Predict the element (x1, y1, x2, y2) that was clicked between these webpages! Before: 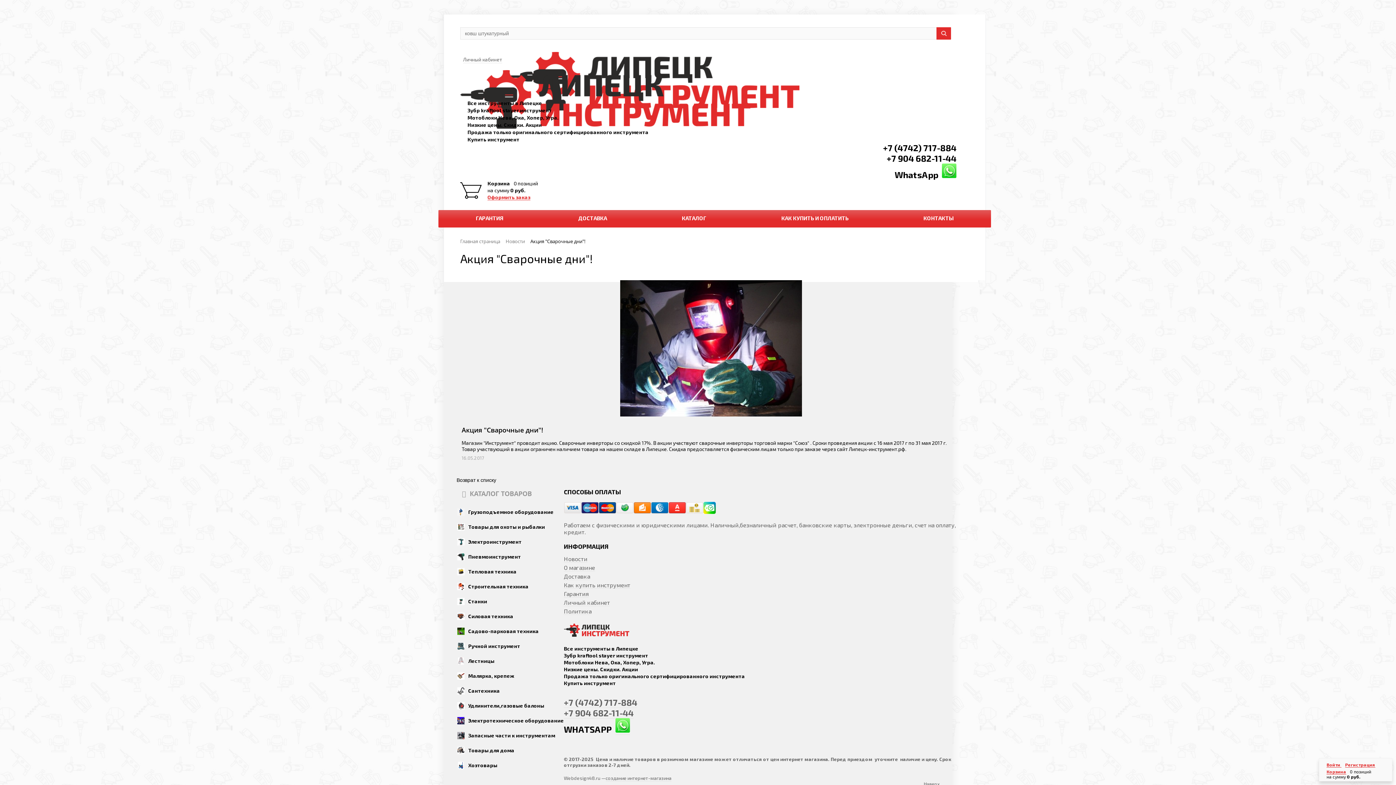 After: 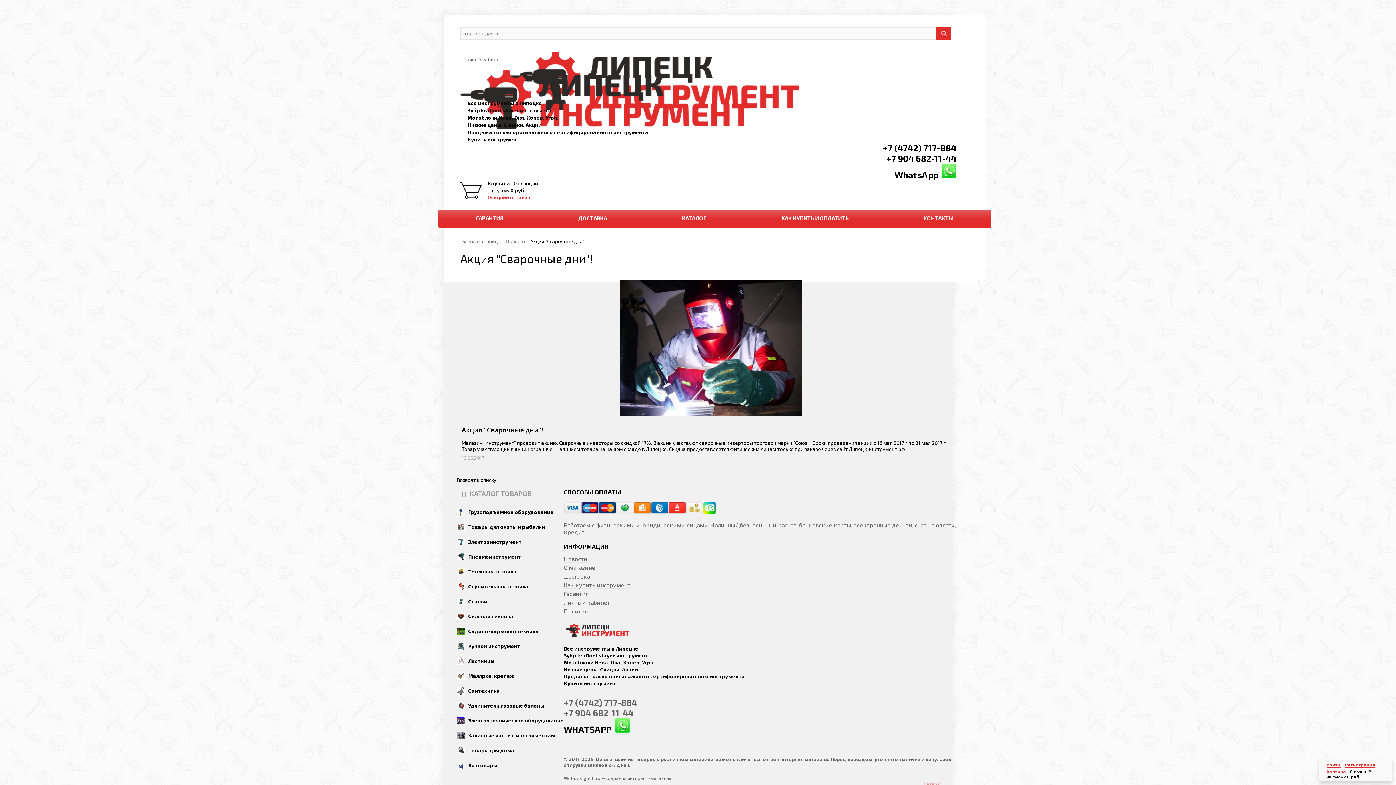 Action: label: Наверх bbox: (924, 781, 940, 787)